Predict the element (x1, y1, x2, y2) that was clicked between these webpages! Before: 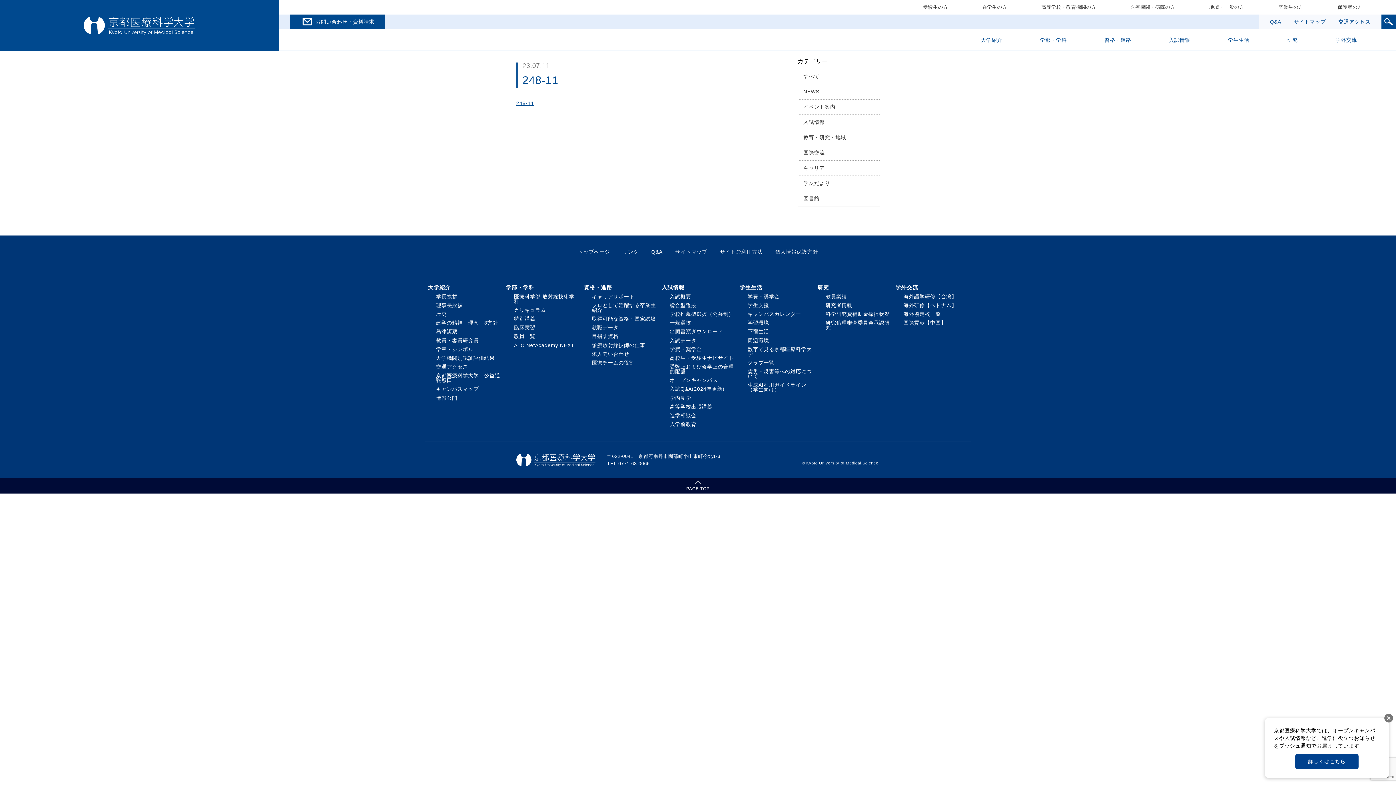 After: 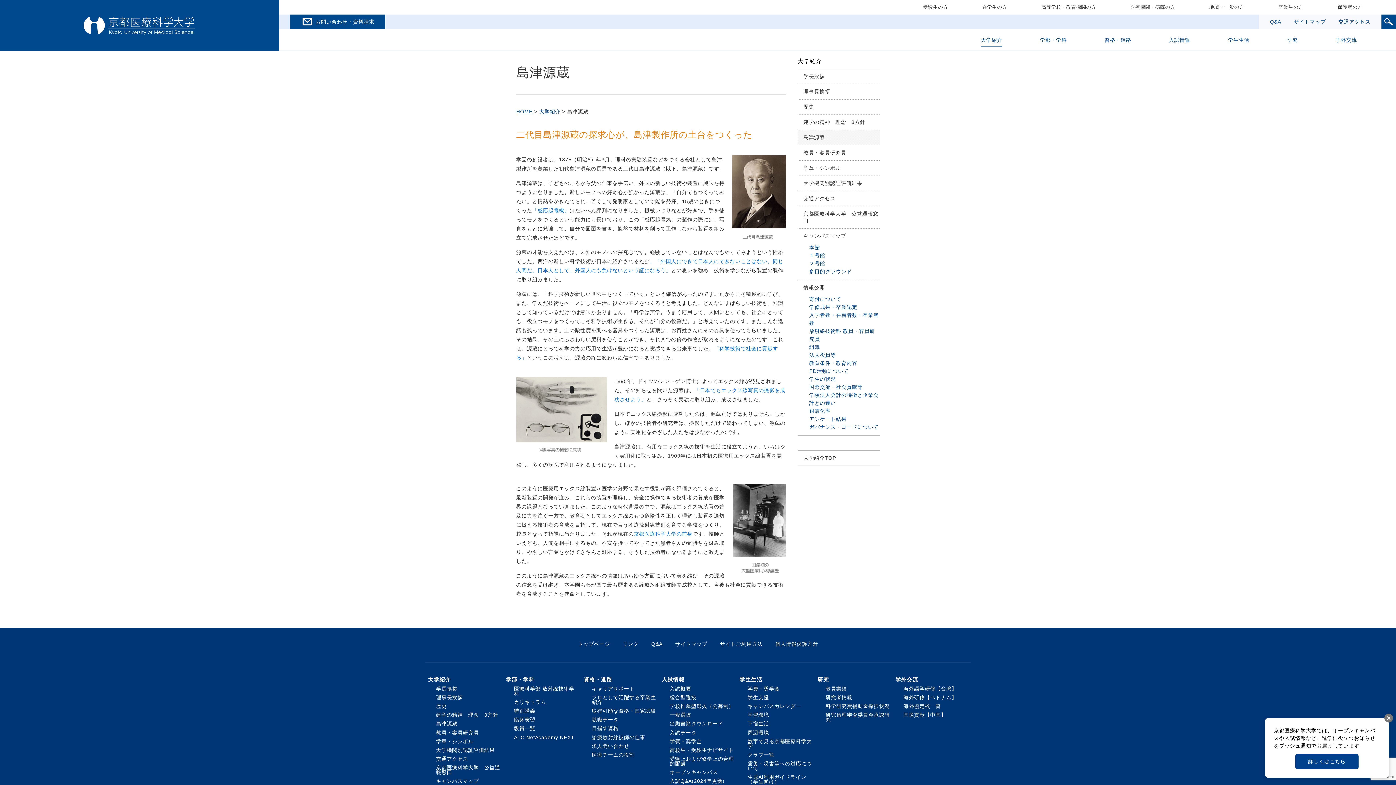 Action: bbox: (436, 329, 457, 338) label: 島津源蔵